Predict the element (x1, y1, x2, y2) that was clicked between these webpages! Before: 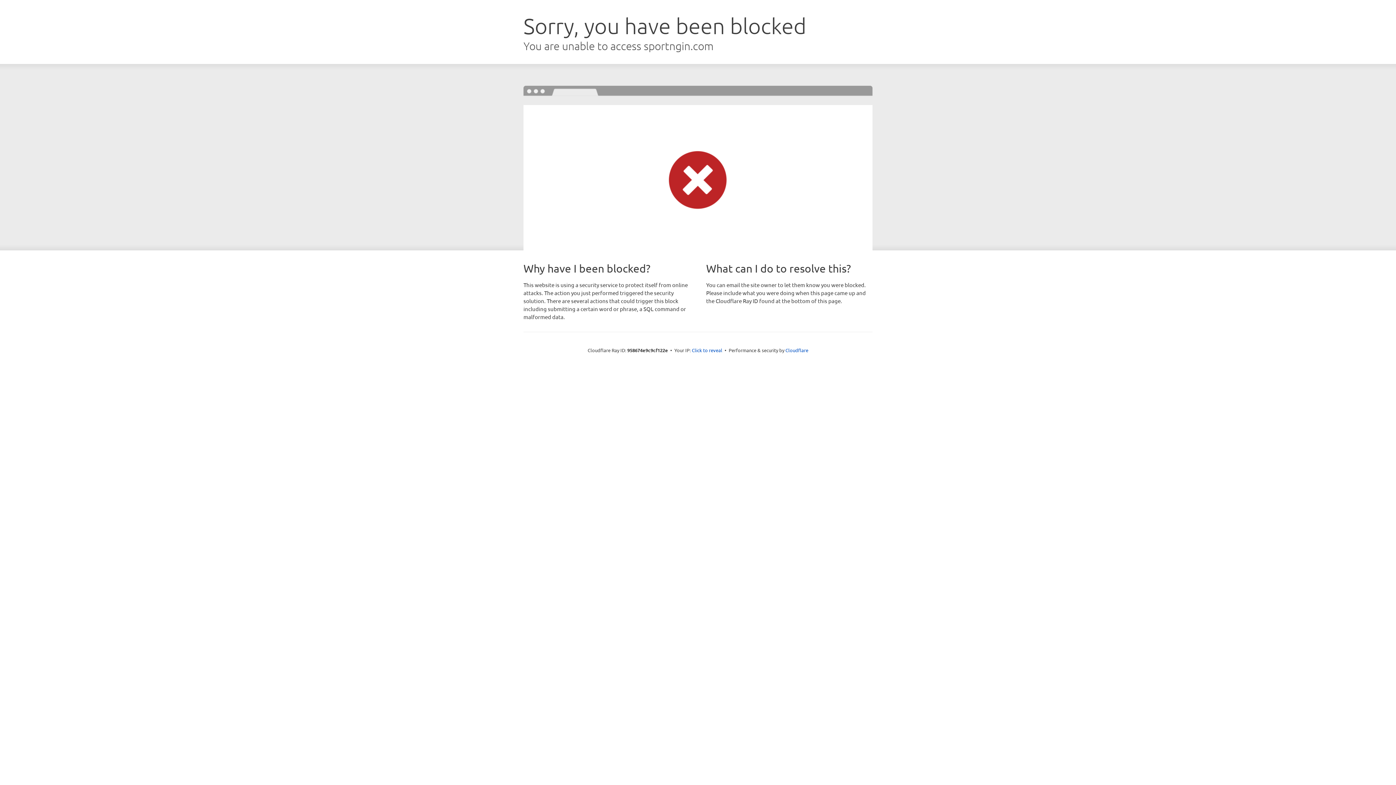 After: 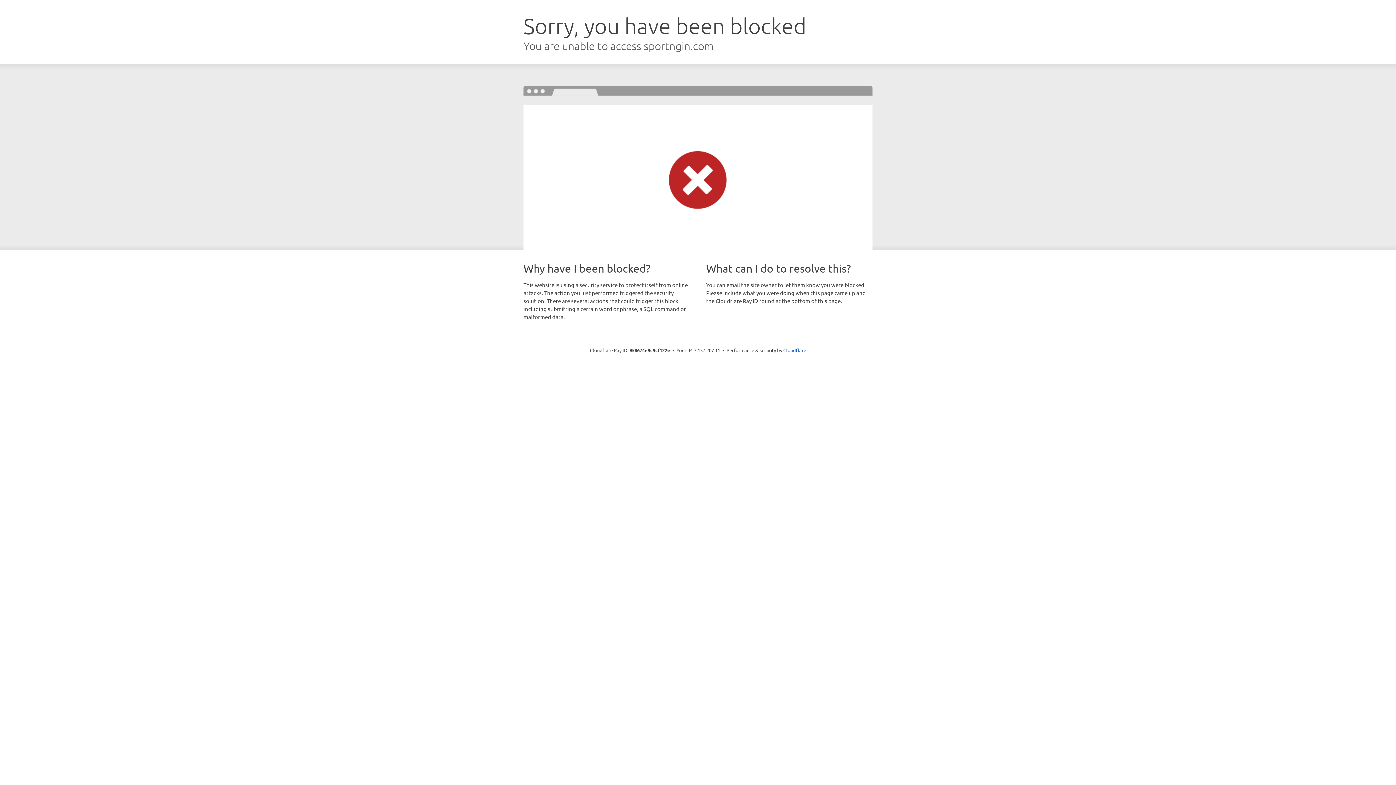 Action: bbox: (692, 346, 722, 353) label: Click to reveal